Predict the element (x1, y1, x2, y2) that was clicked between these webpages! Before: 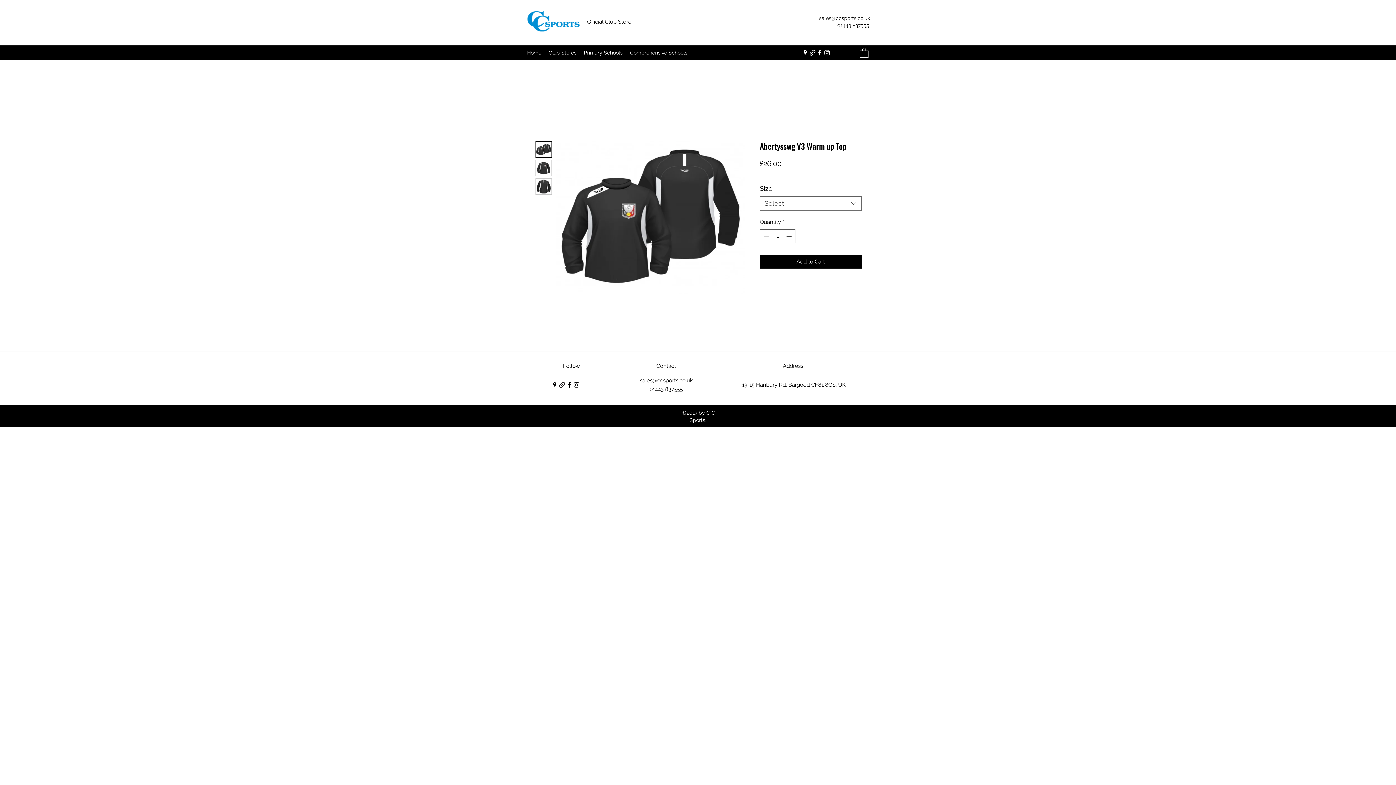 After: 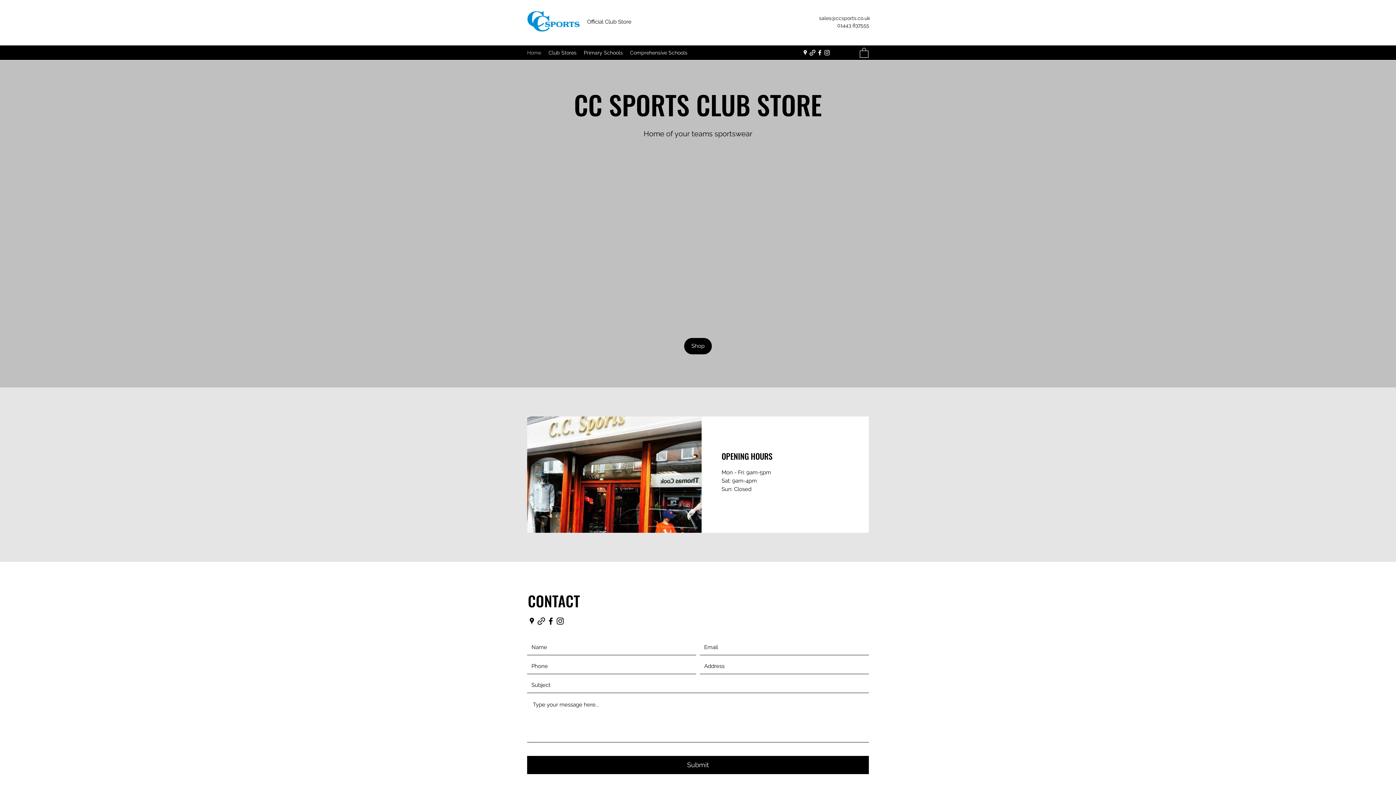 Action: bbox: (523, 47, 545, 58) label: Home